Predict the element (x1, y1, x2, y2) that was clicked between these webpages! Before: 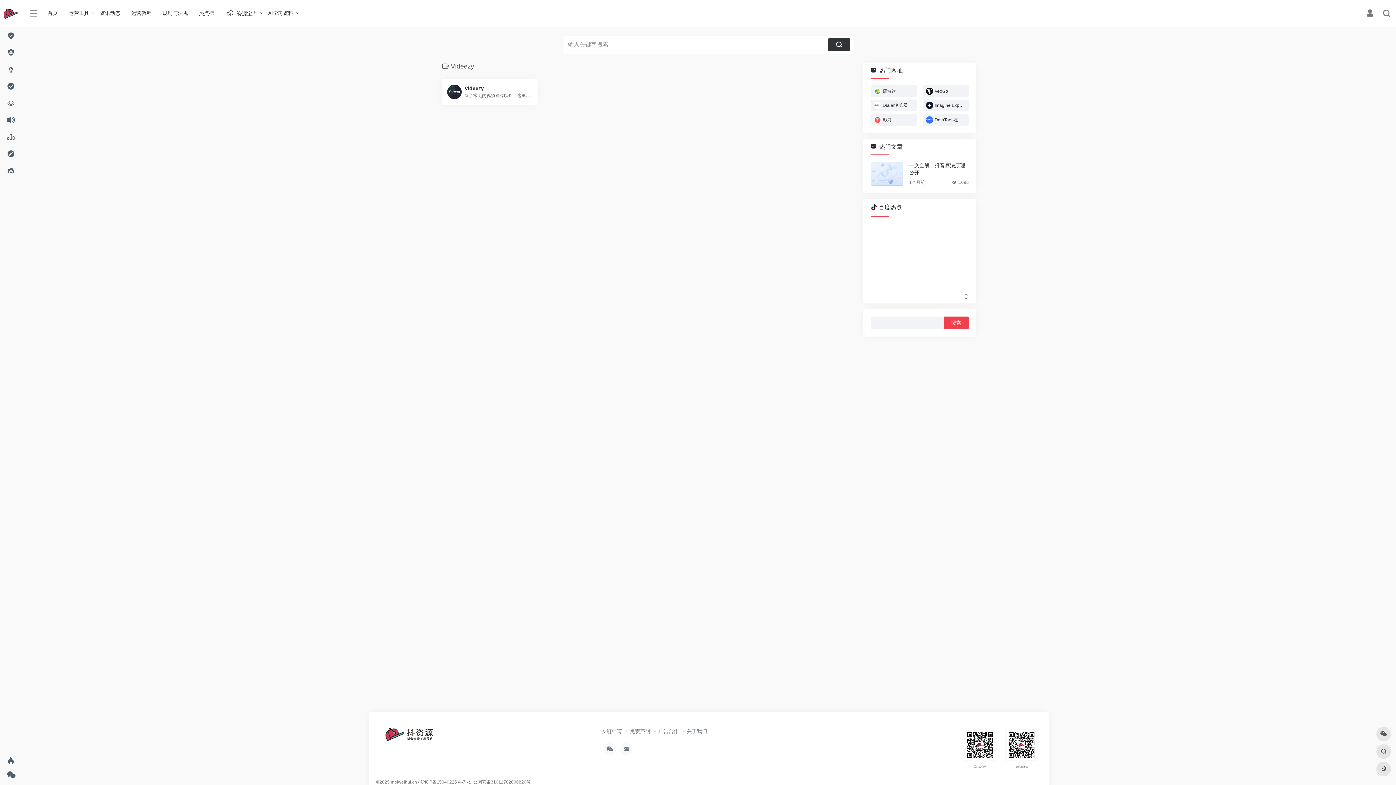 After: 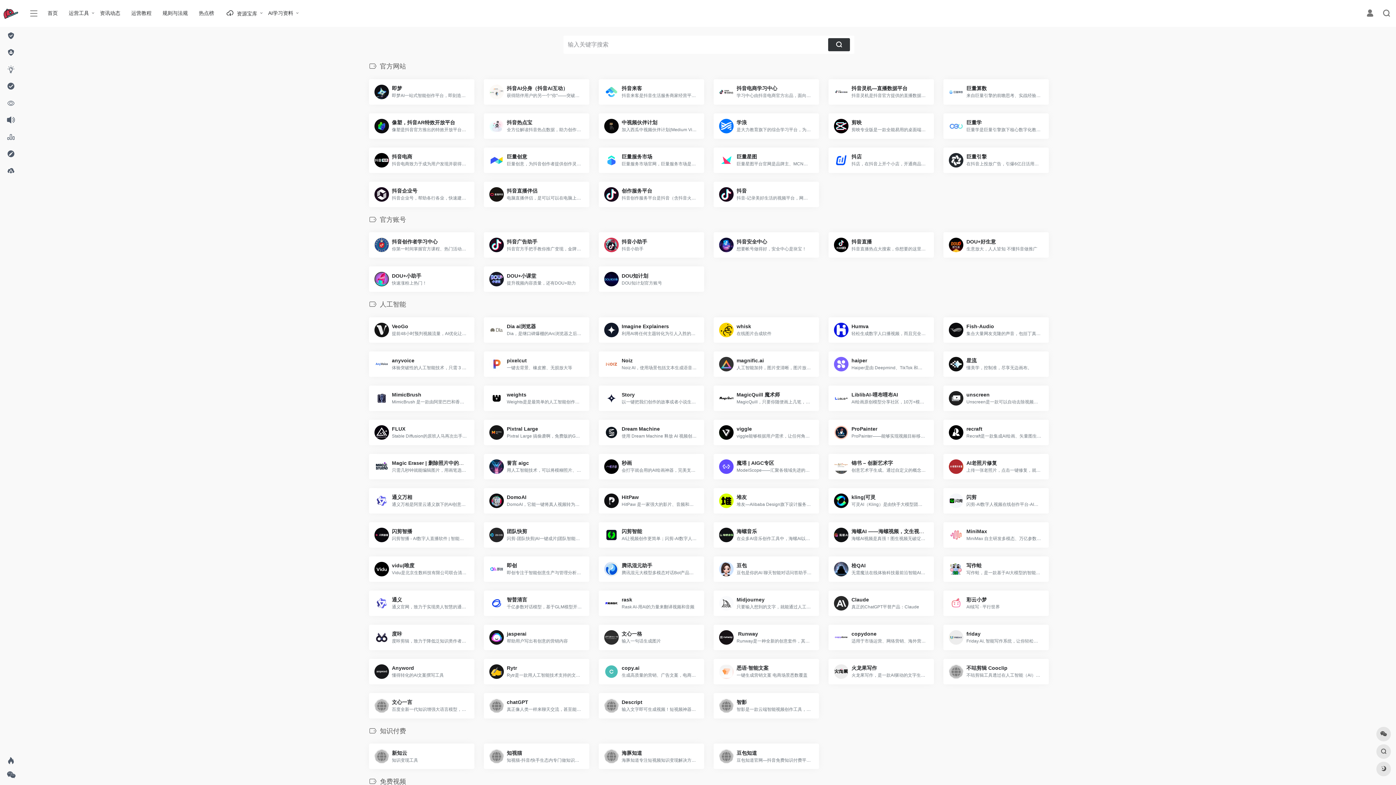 Action: bbox: (651, 728, 678, 734) label: 广告合作